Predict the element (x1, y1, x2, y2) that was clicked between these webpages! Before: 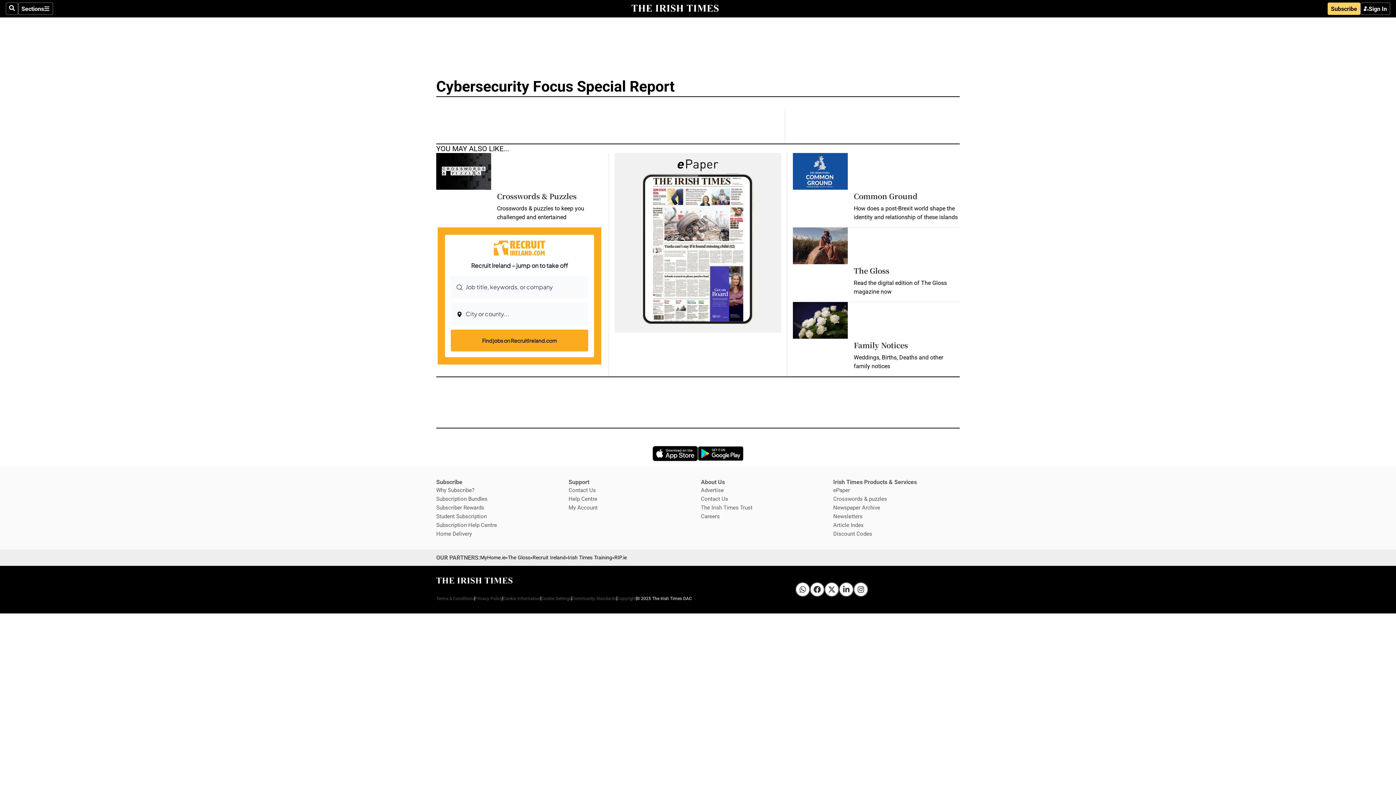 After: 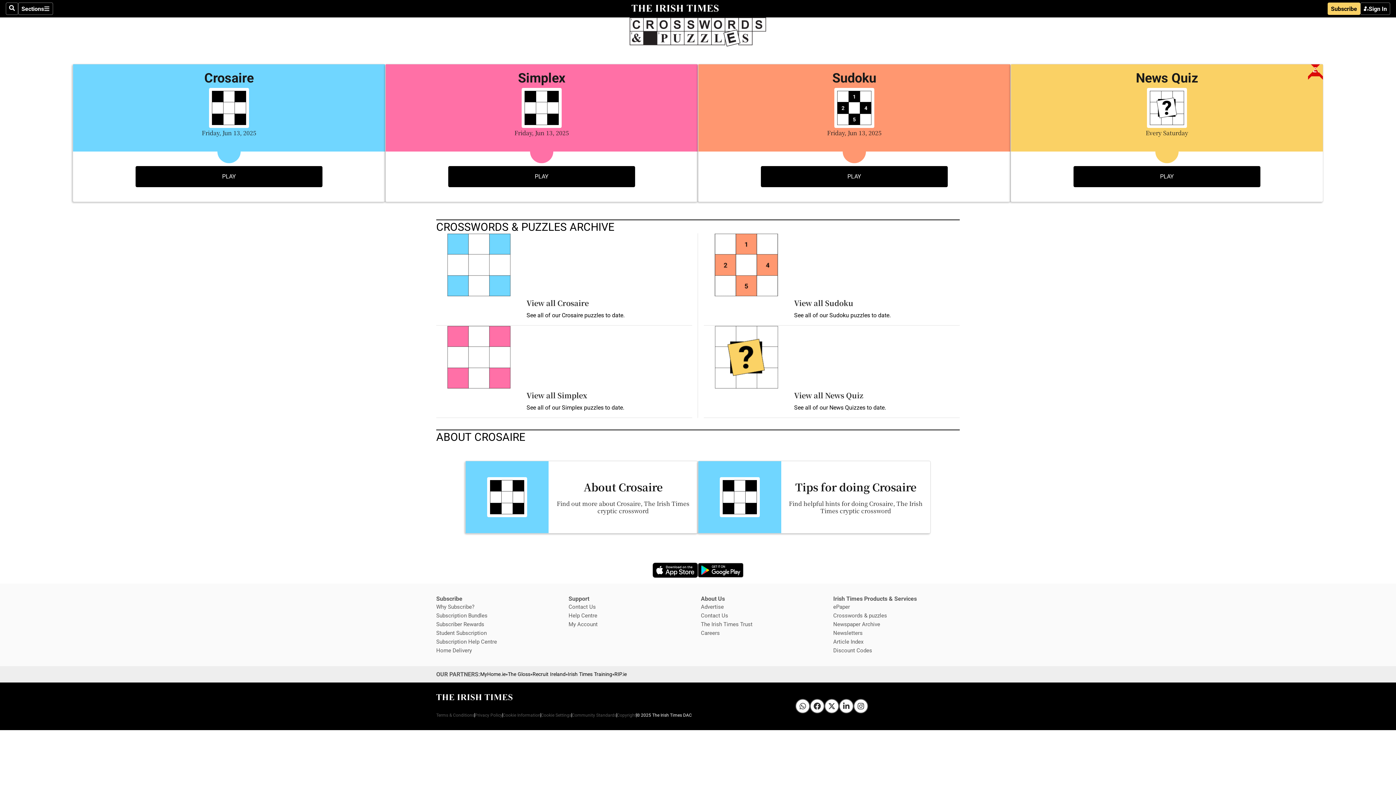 Action: bbox: (436, 153, 491, 189)